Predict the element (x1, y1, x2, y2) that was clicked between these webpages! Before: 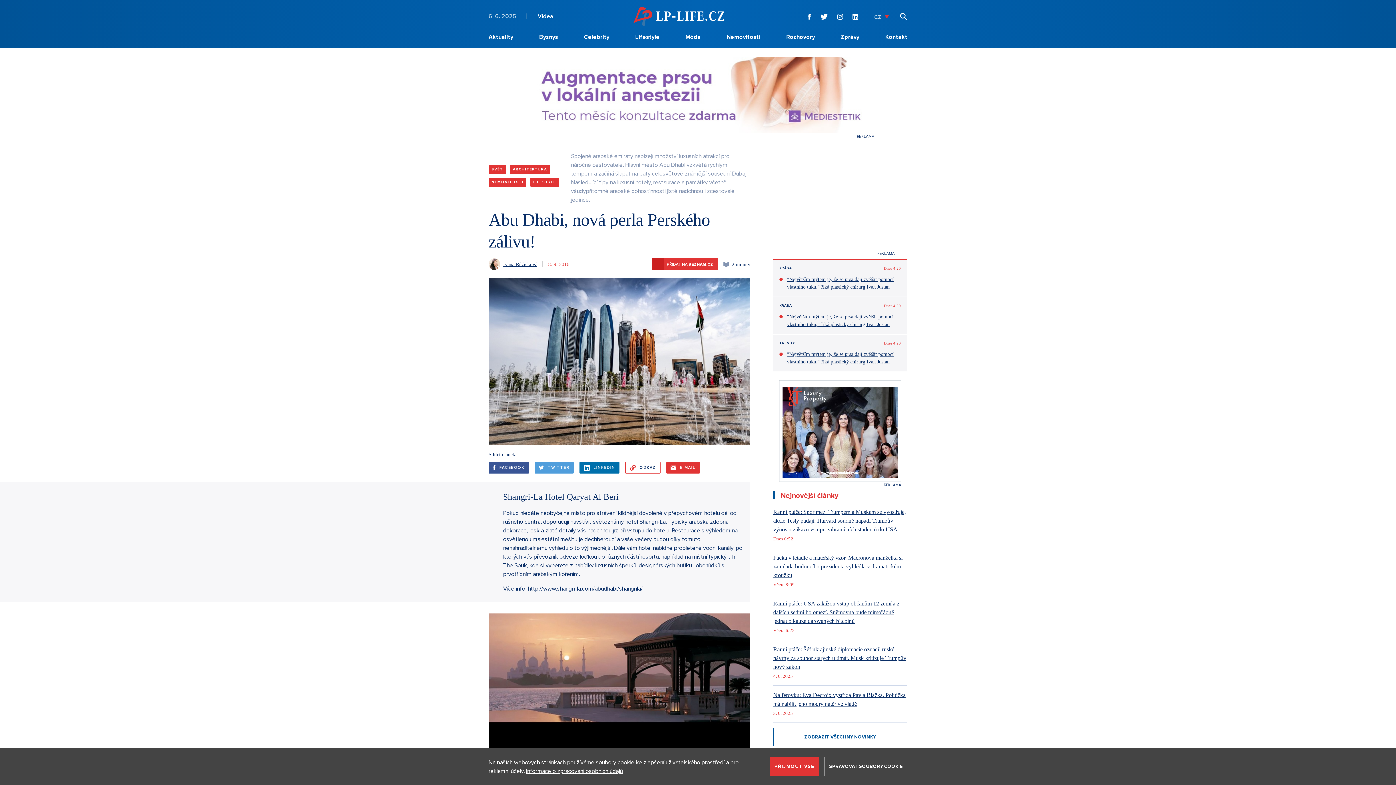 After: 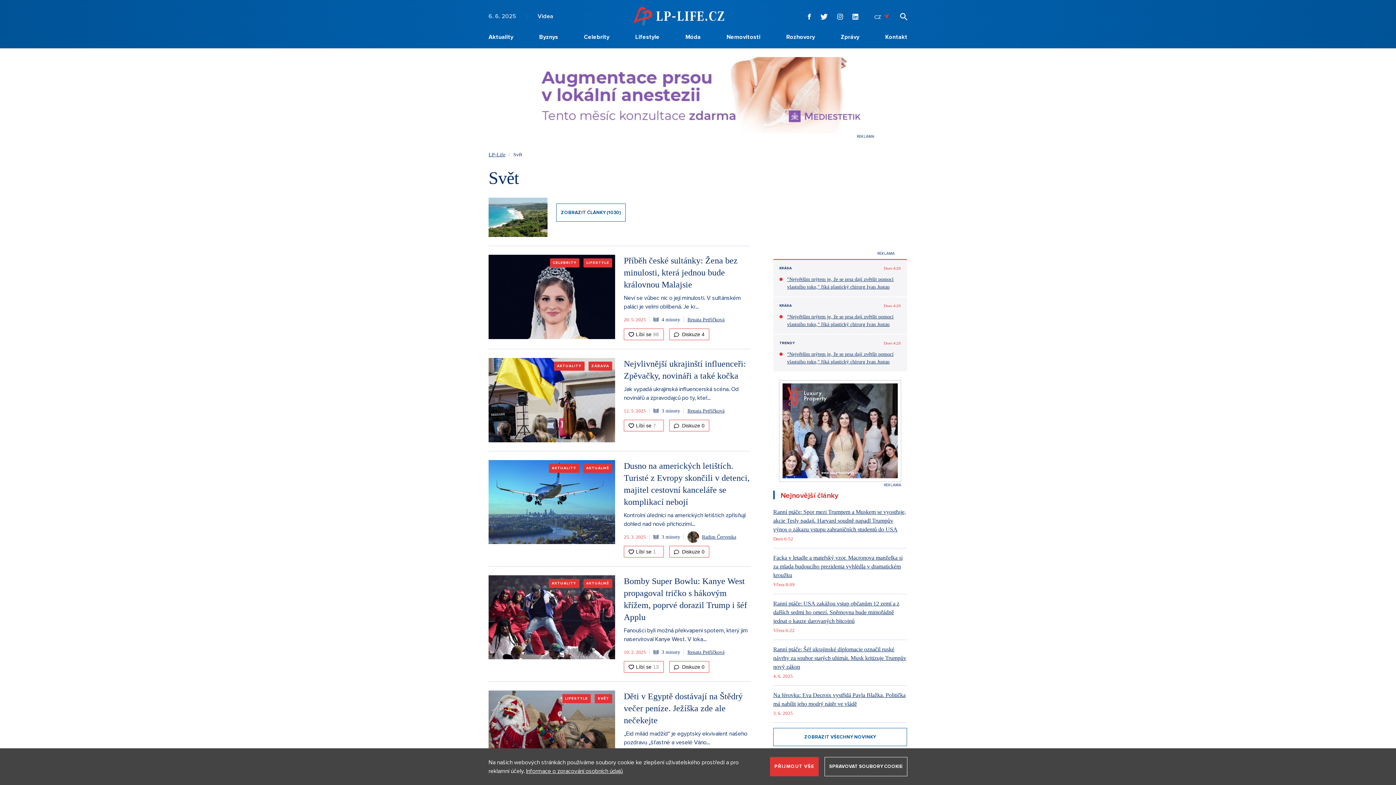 Action: label: SVĚT bbox: (488, 165, 506, 174)